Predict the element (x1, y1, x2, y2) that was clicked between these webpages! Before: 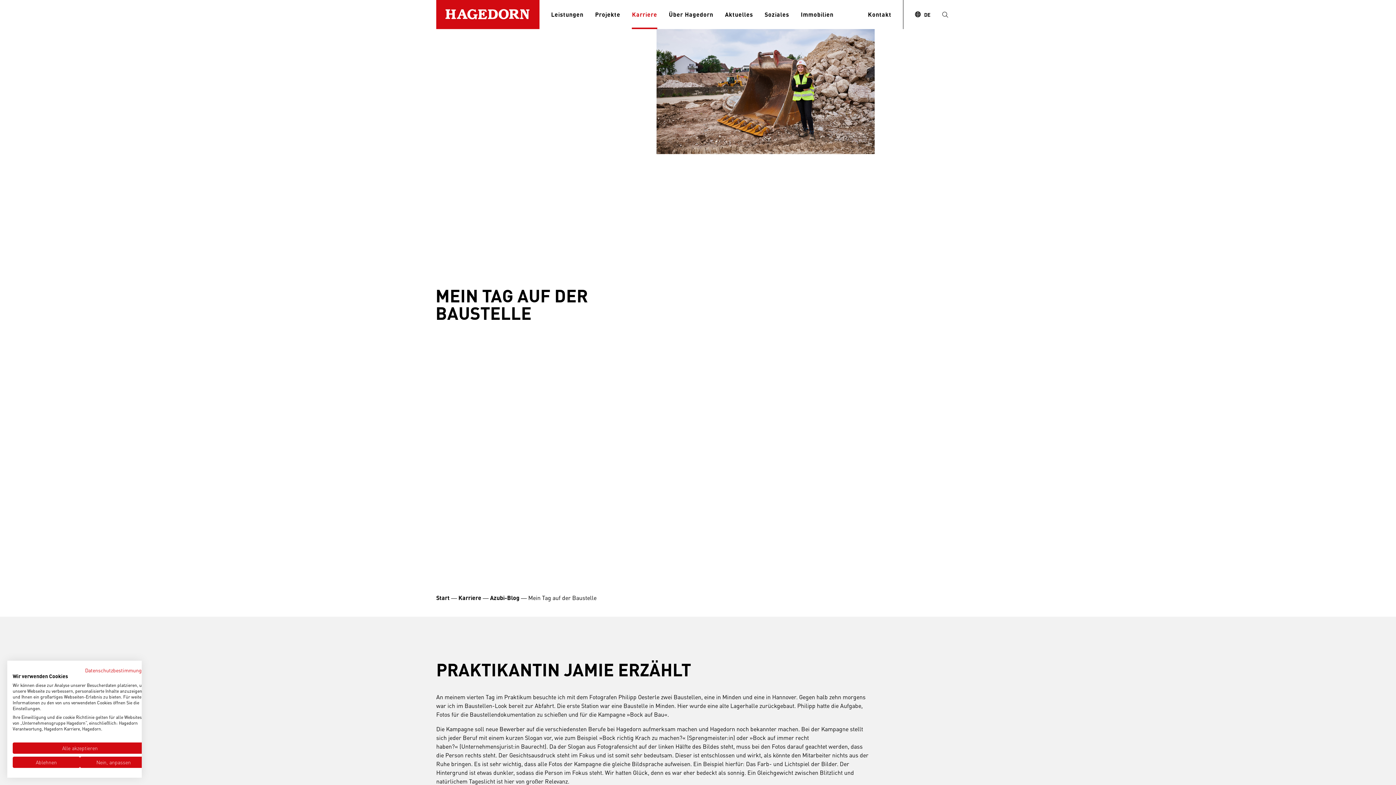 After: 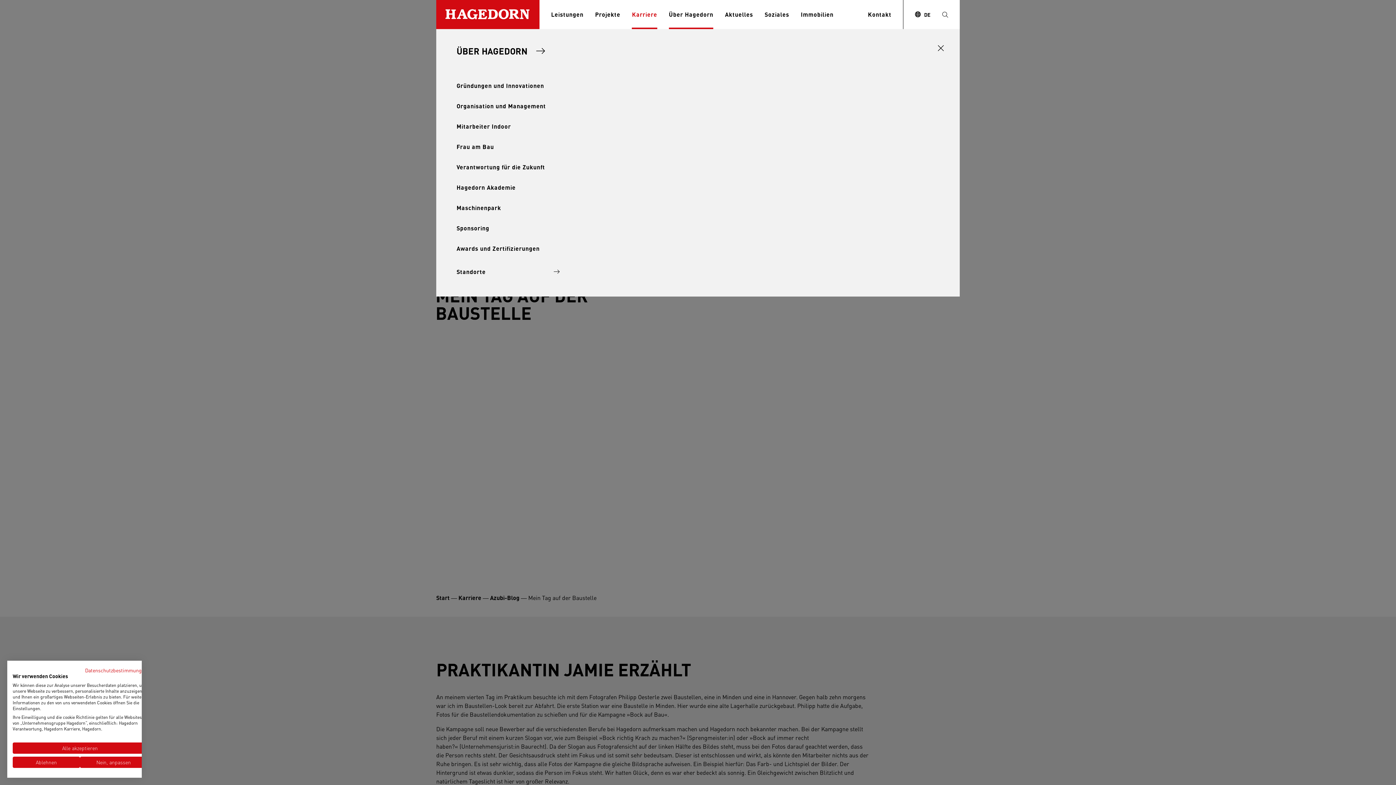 Action: label: Über Hagedorn bbox: (669, 10, 713, 18)